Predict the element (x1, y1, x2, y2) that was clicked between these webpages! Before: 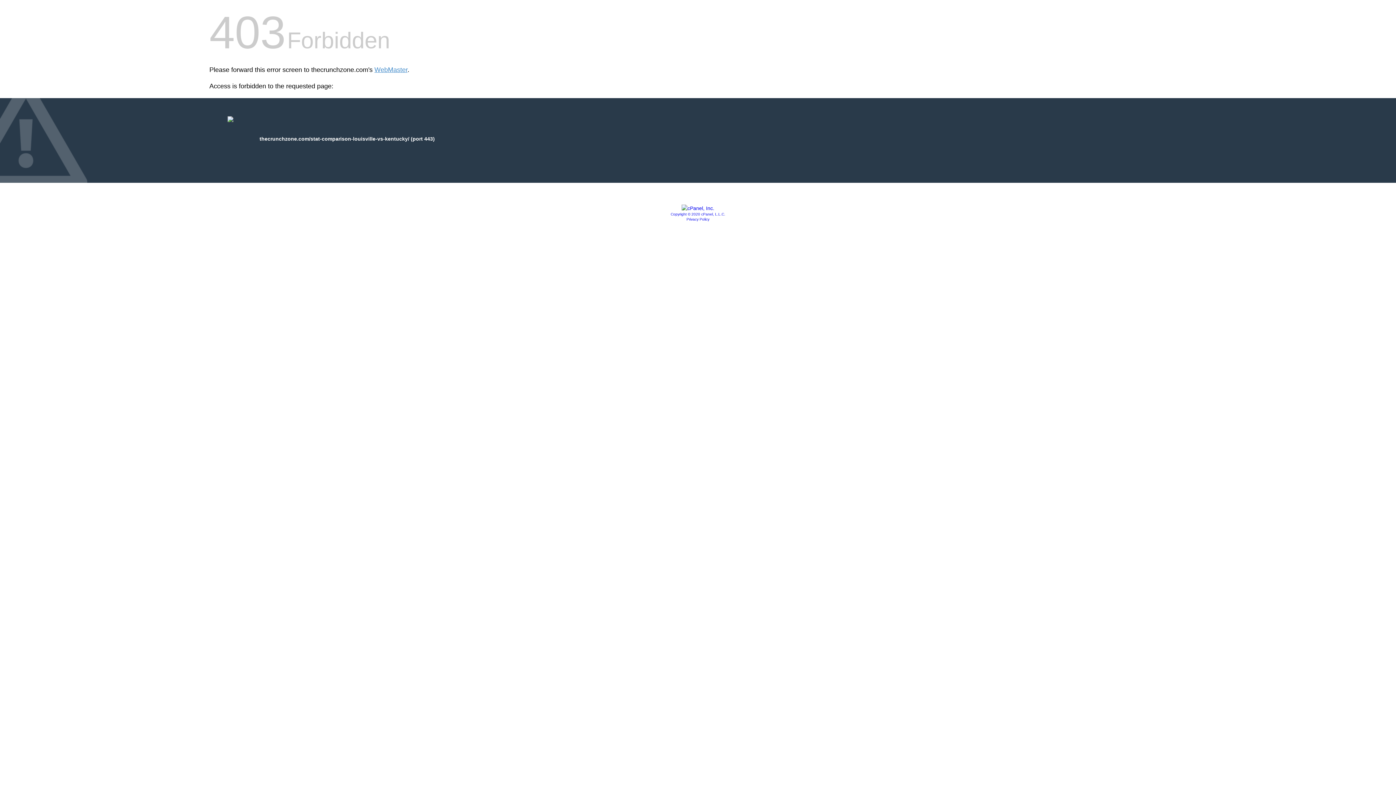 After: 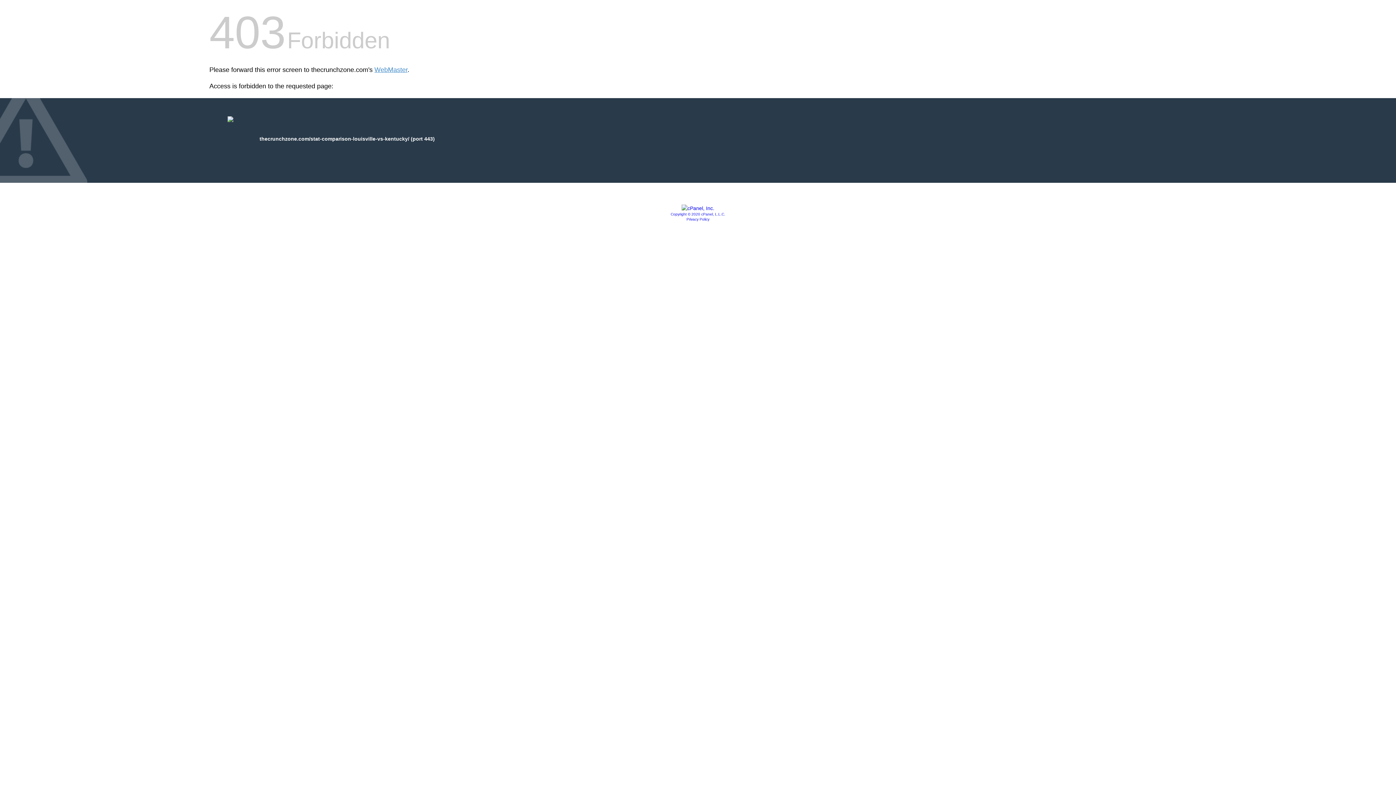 Action: bbox: (686, 217, 709, 221) label: Privacy Policy